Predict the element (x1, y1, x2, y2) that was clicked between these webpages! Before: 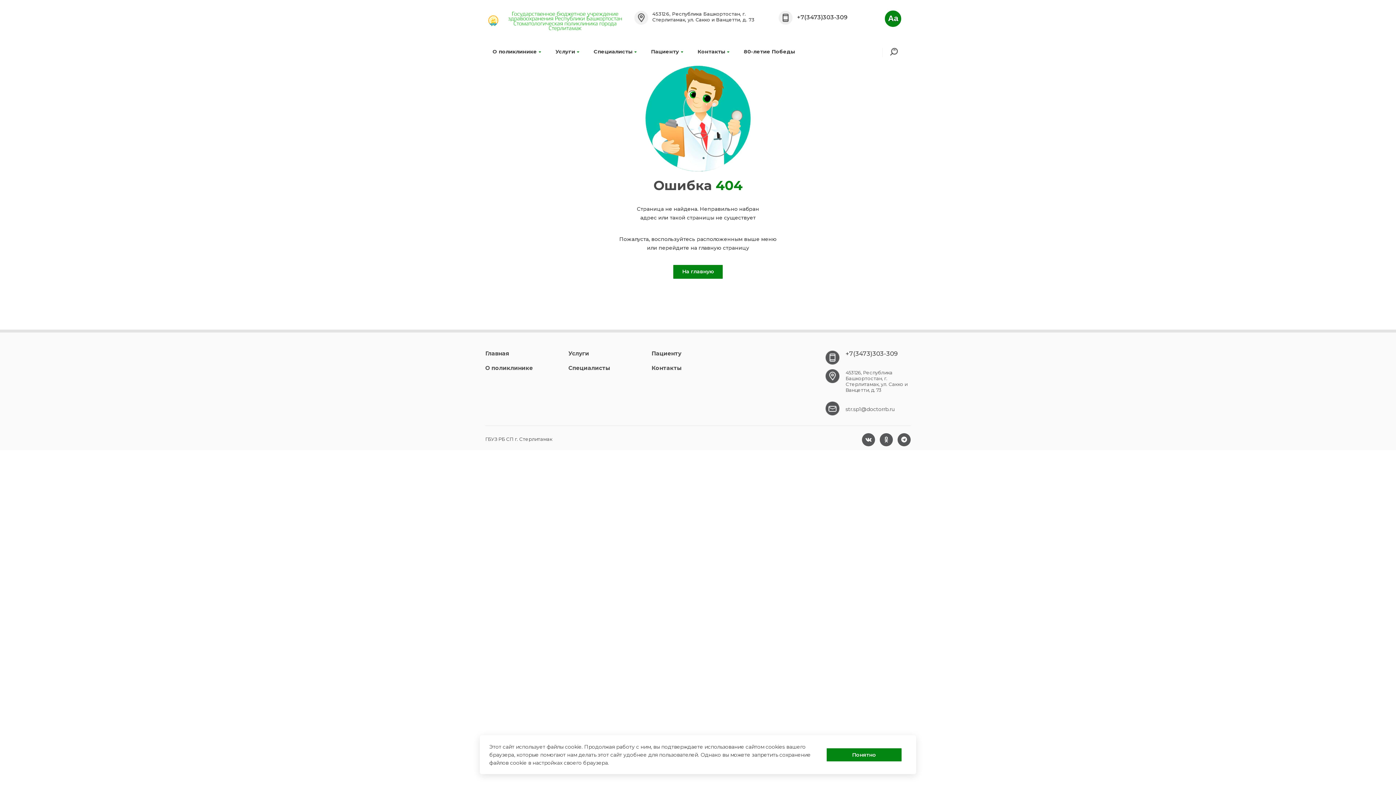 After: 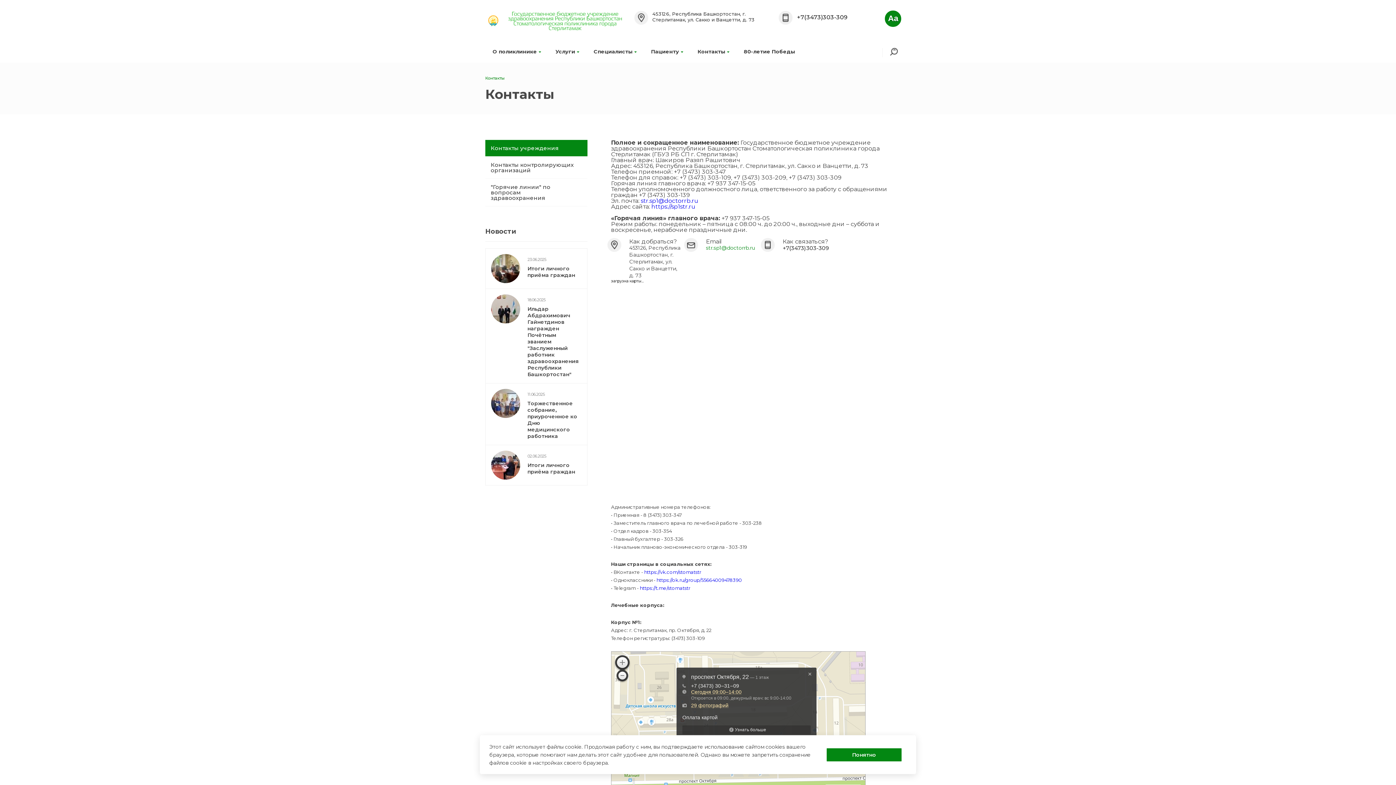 Action: label: Контакты bbox: (651, 364, 681, 371)